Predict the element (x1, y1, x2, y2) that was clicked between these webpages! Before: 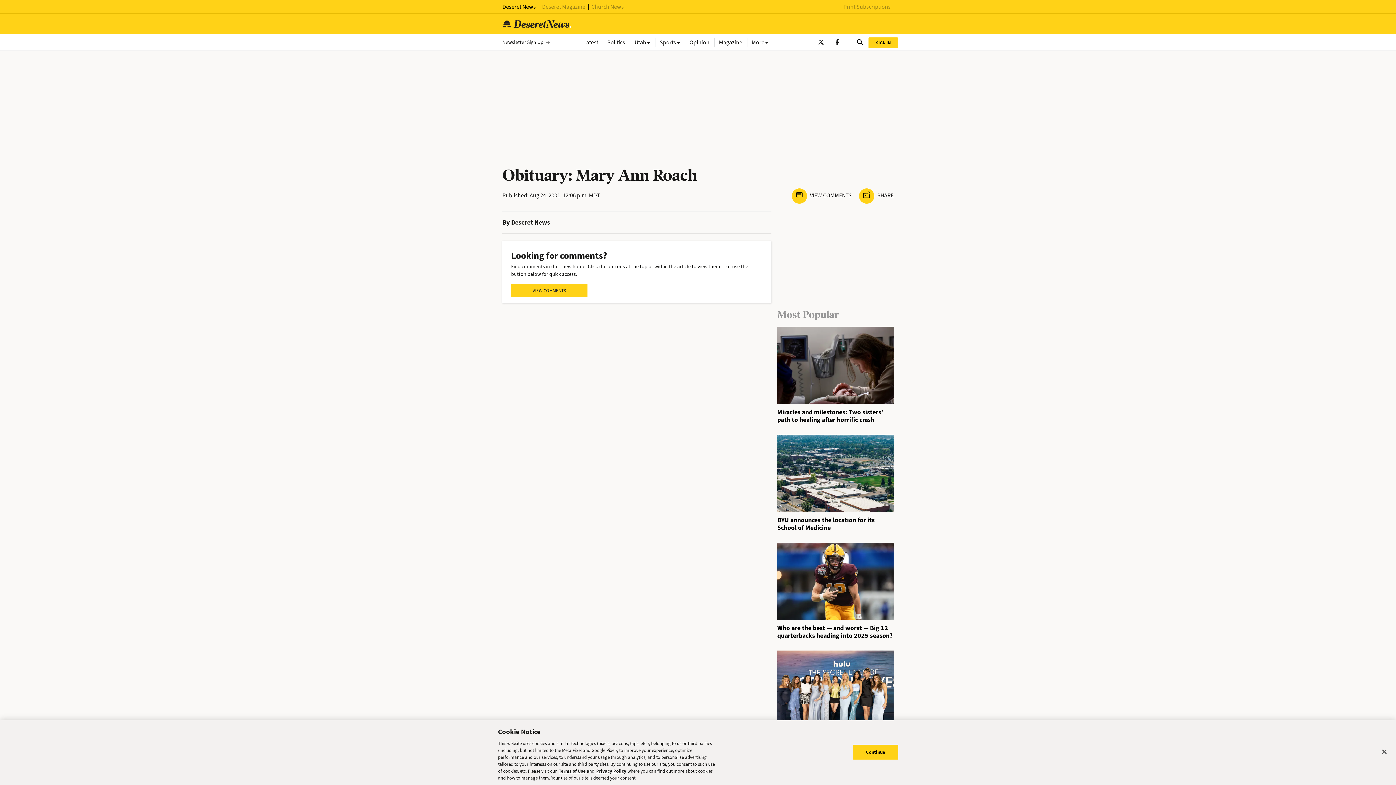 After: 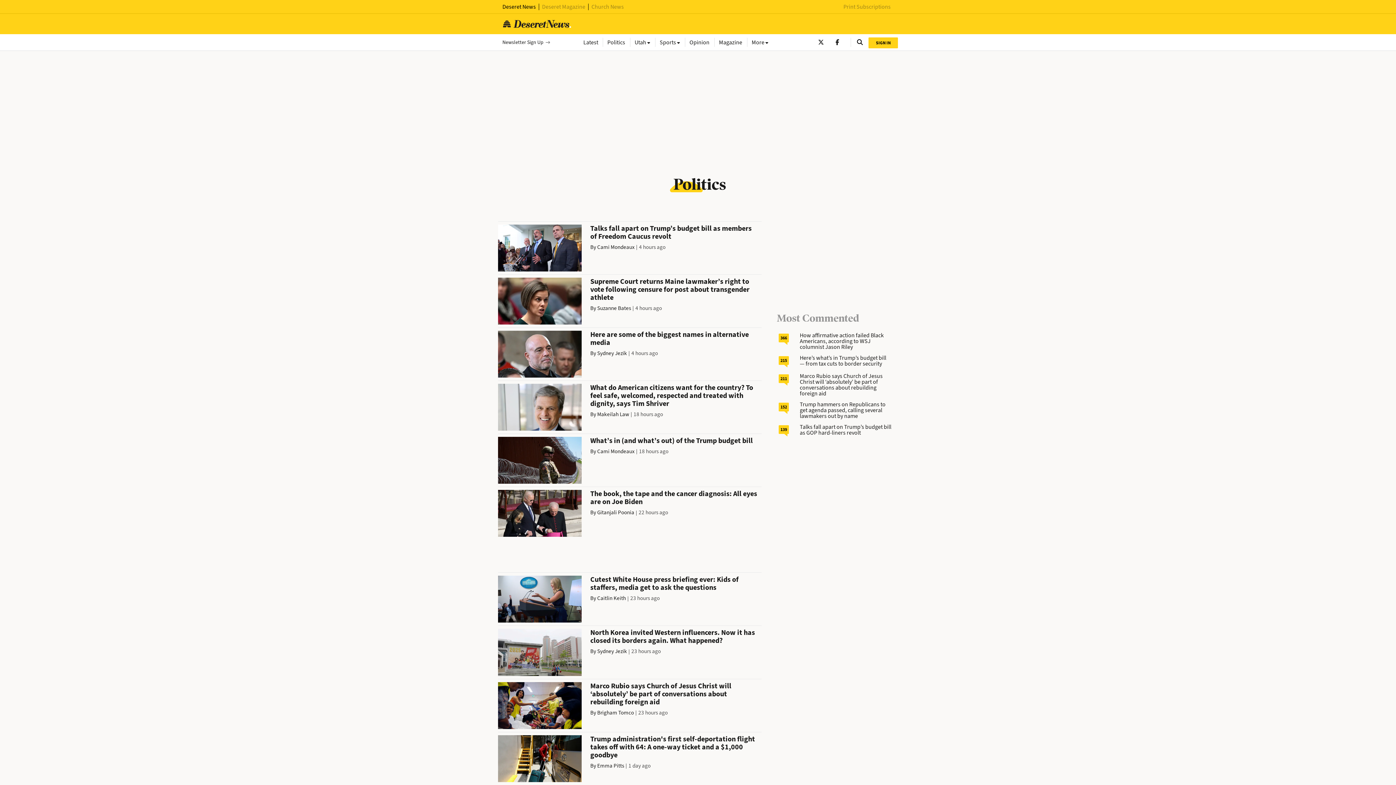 Action: label: Politics bbox: (602, 37, 630, 46)